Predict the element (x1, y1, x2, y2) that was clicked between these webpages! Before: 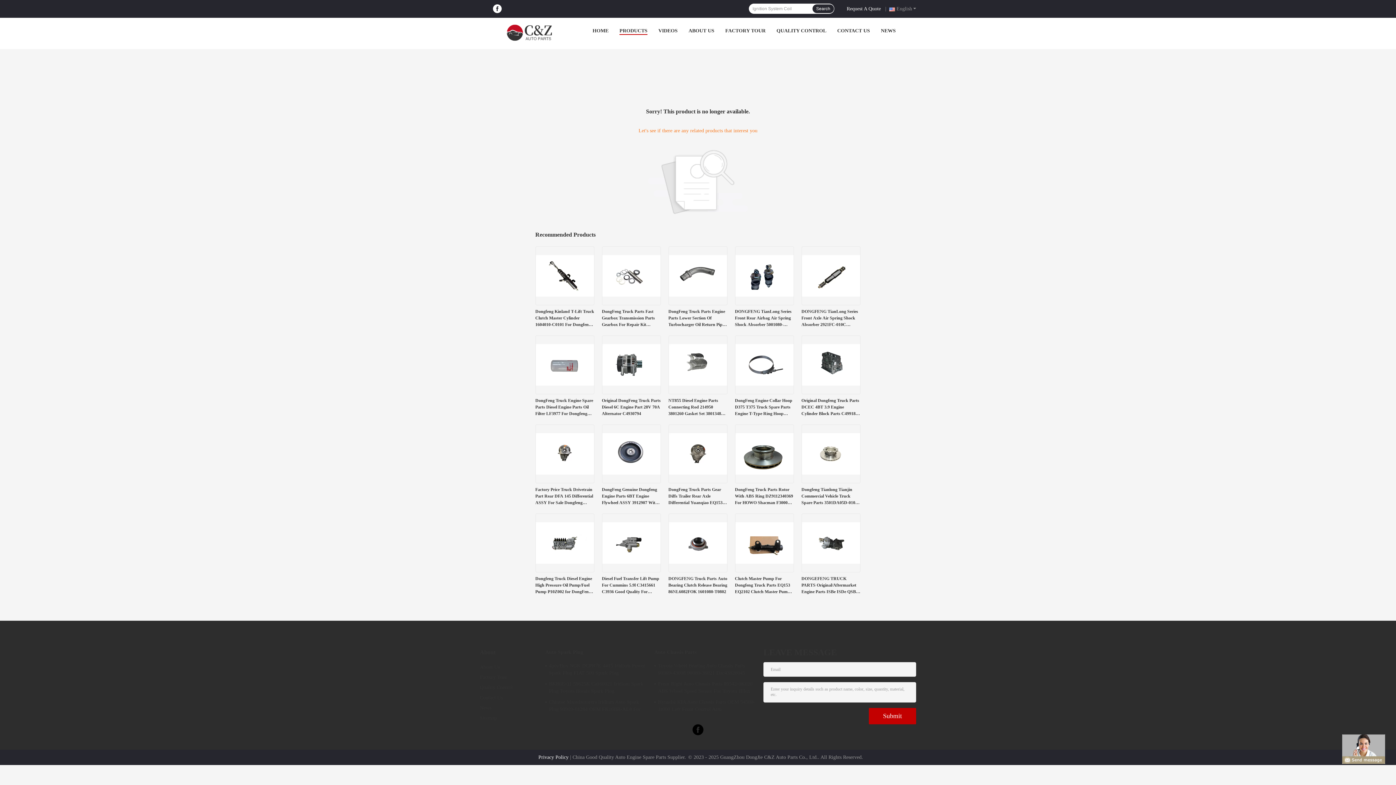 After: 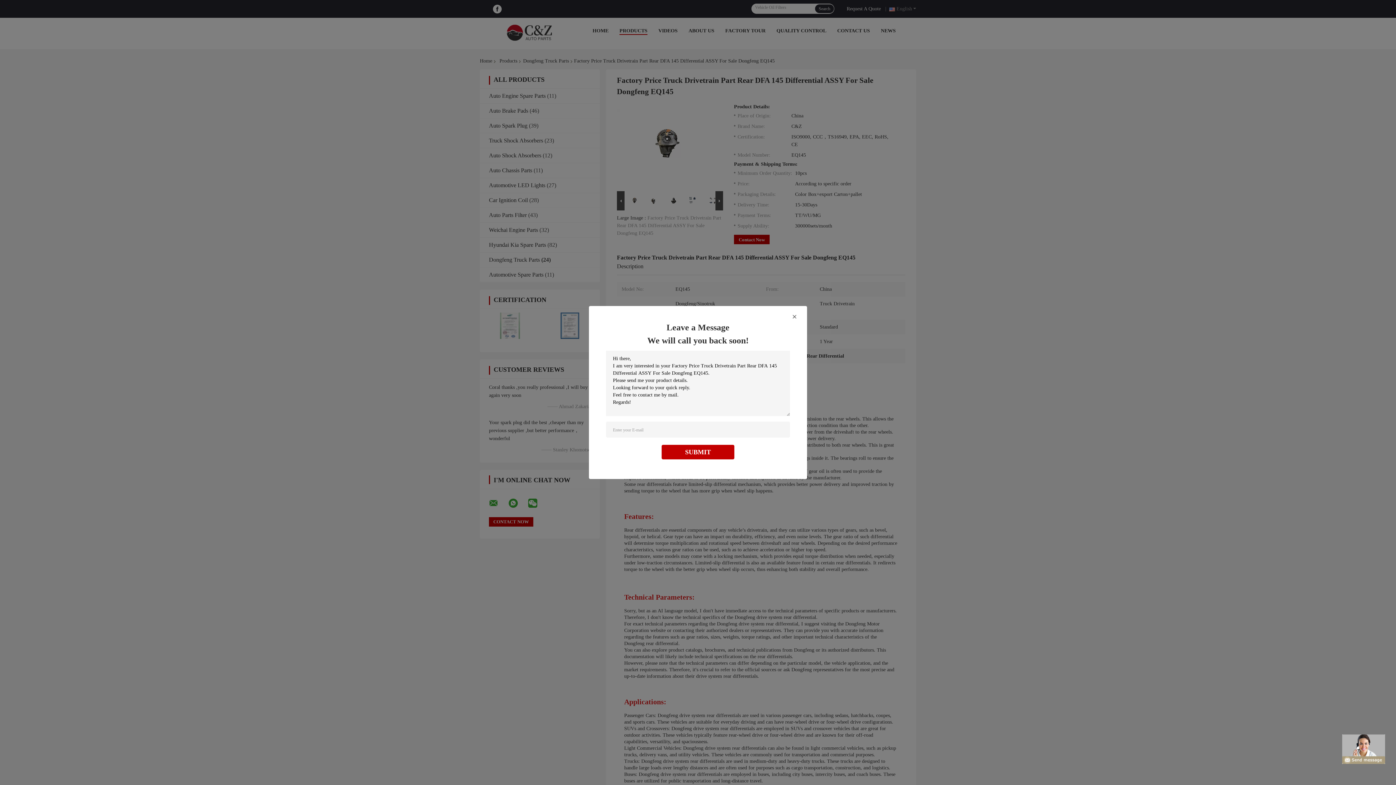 Action: label: Factory Price Truck Drivetrain Part Rear DFA 145 Differential ASSY For Sale Dongfeng EQ145 bbox: (535, 486, 594, 506)